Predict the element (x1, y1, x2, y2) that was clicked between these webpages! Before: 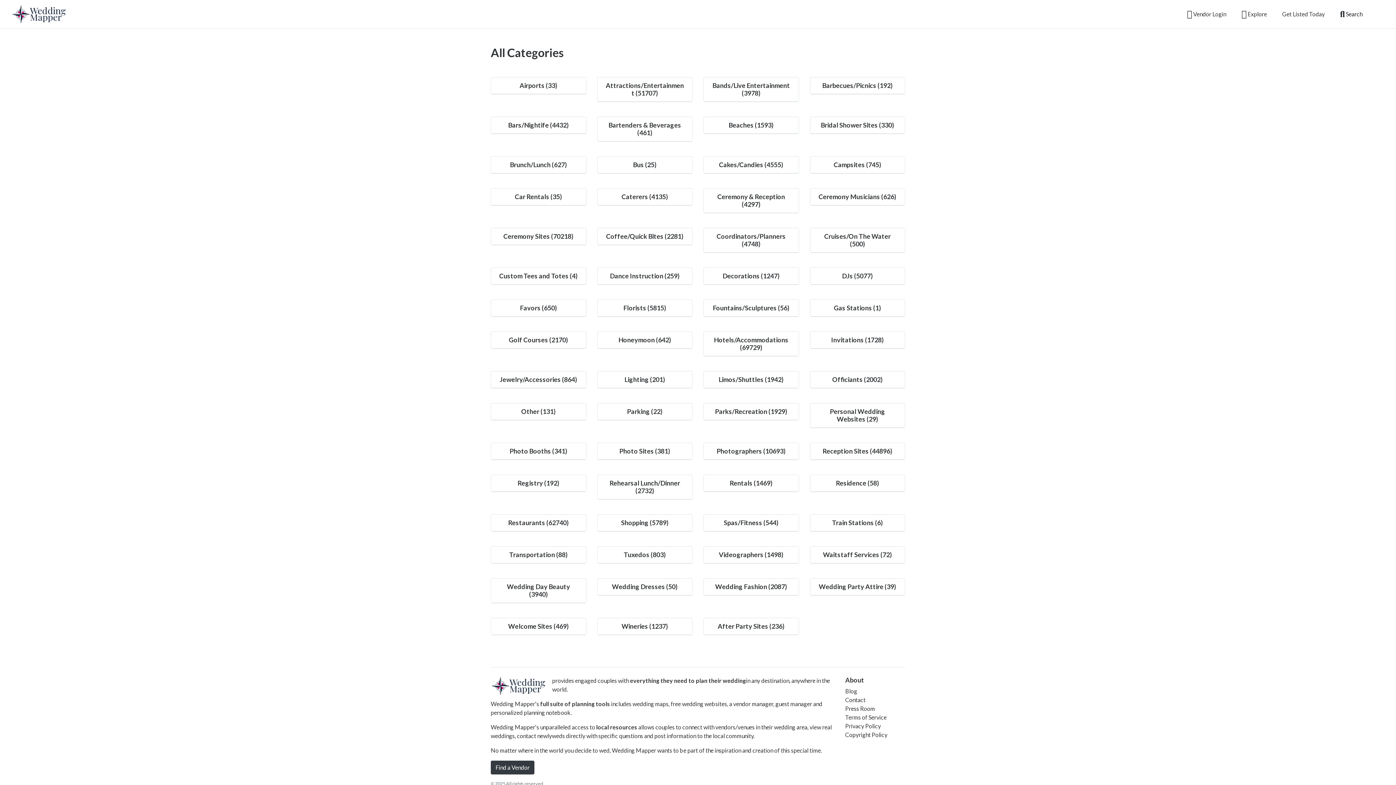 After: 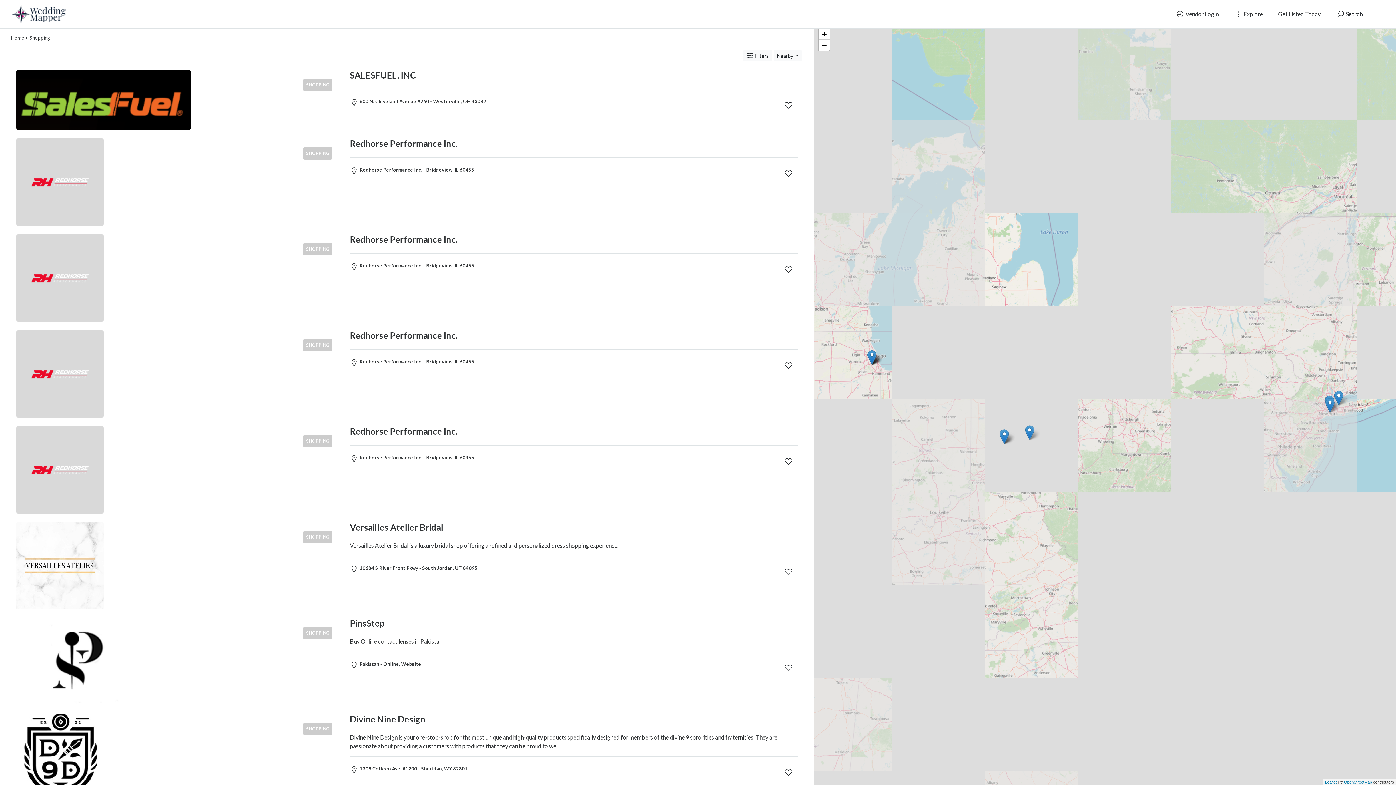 Action: bbox: (621, 518, 668, 526) label: Shopping (5789)